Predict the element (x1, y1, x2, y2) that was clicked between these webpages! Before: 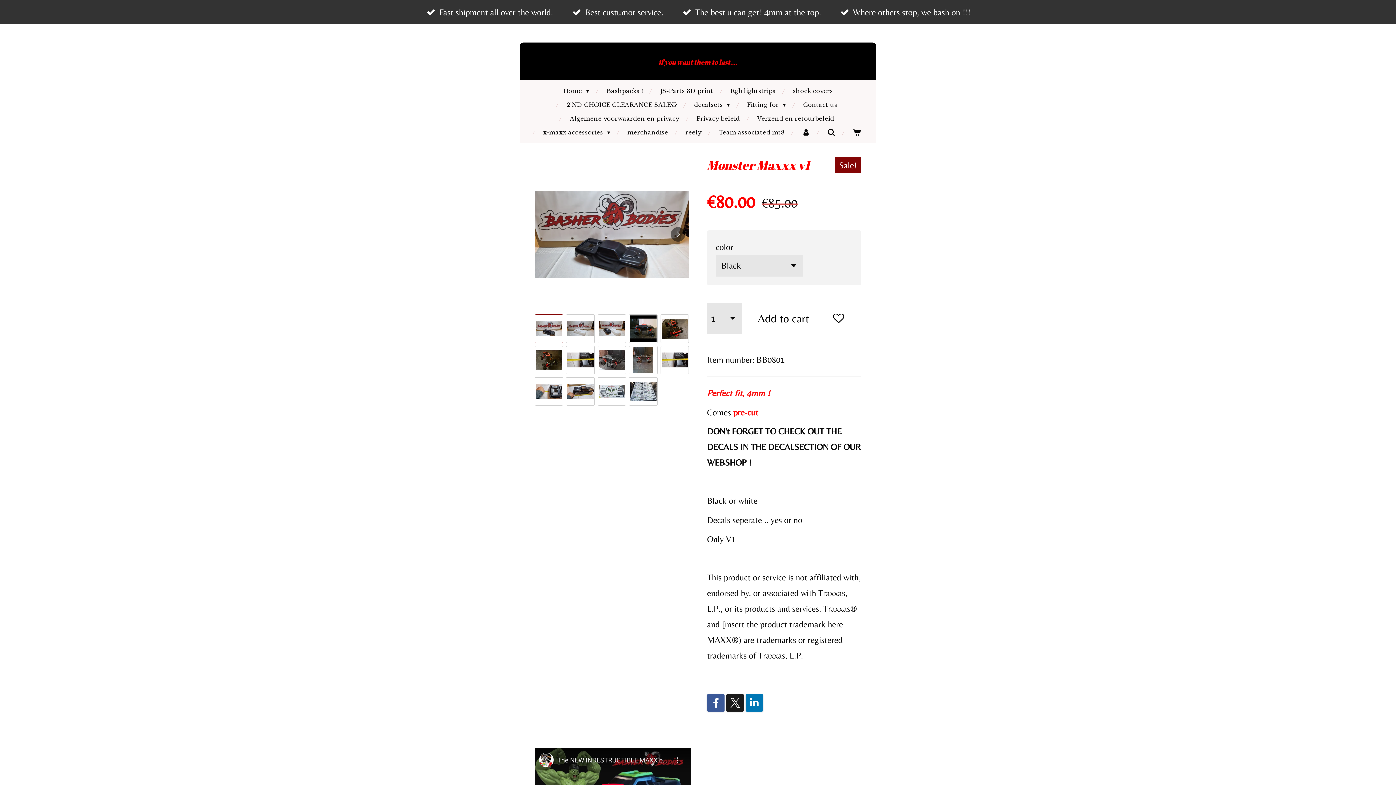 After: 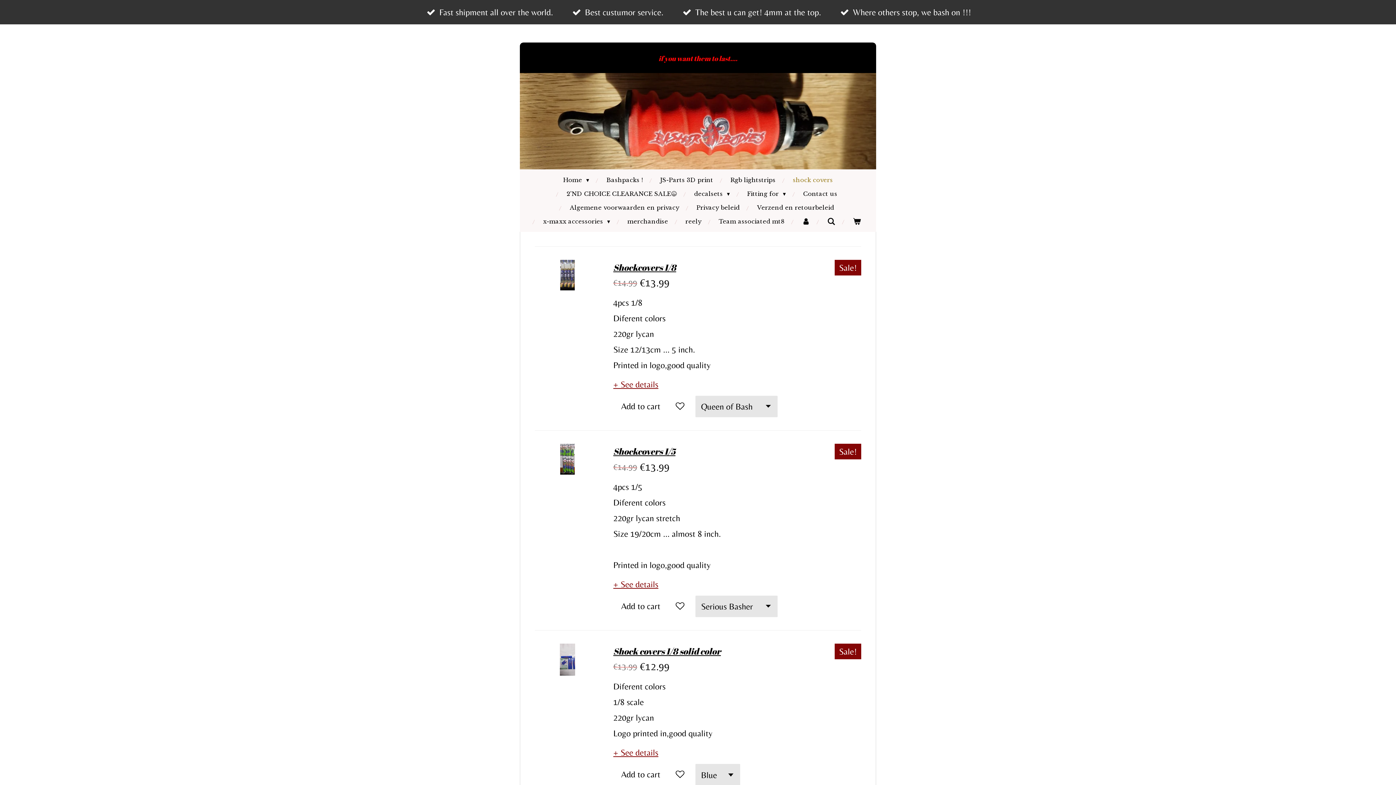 Action: bbox: (788, 84, 837, 97) label: shock covers